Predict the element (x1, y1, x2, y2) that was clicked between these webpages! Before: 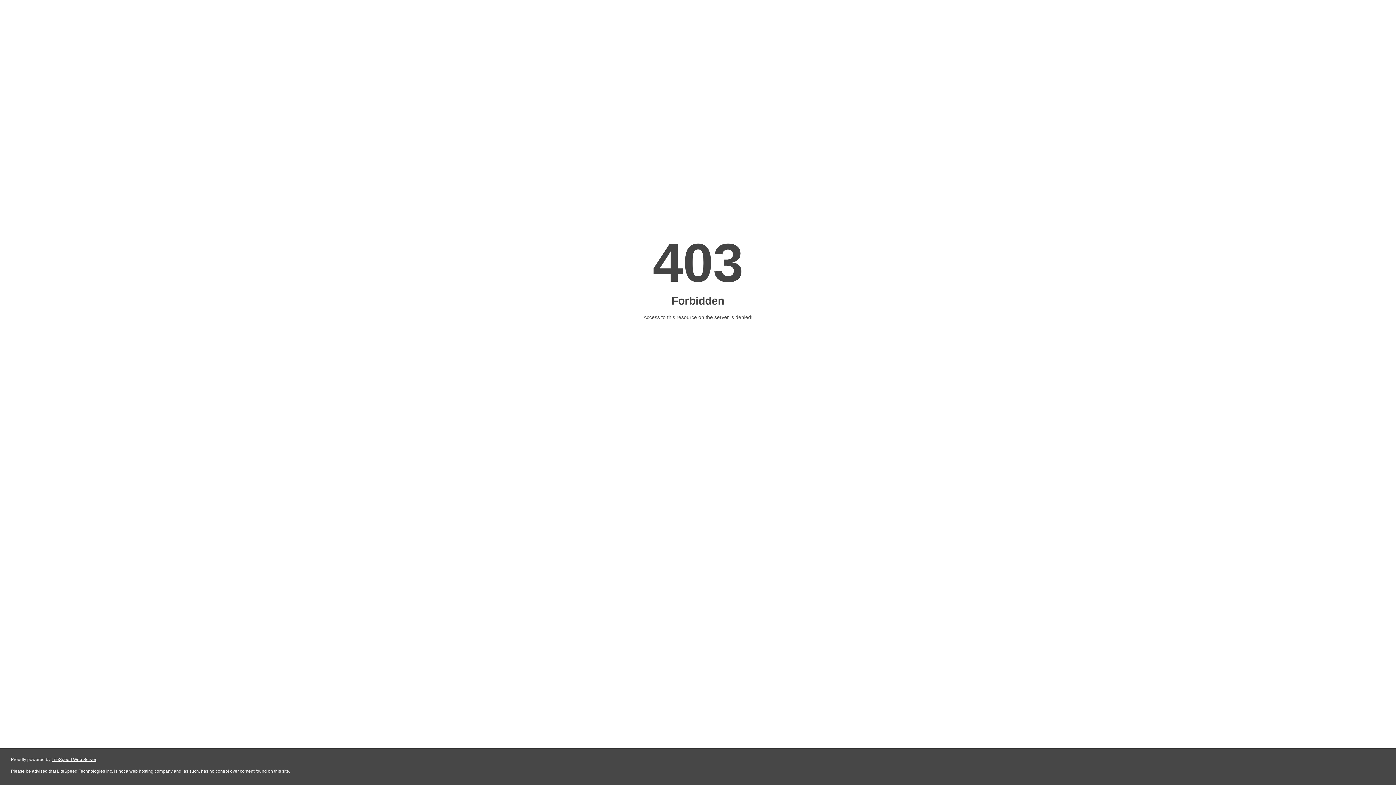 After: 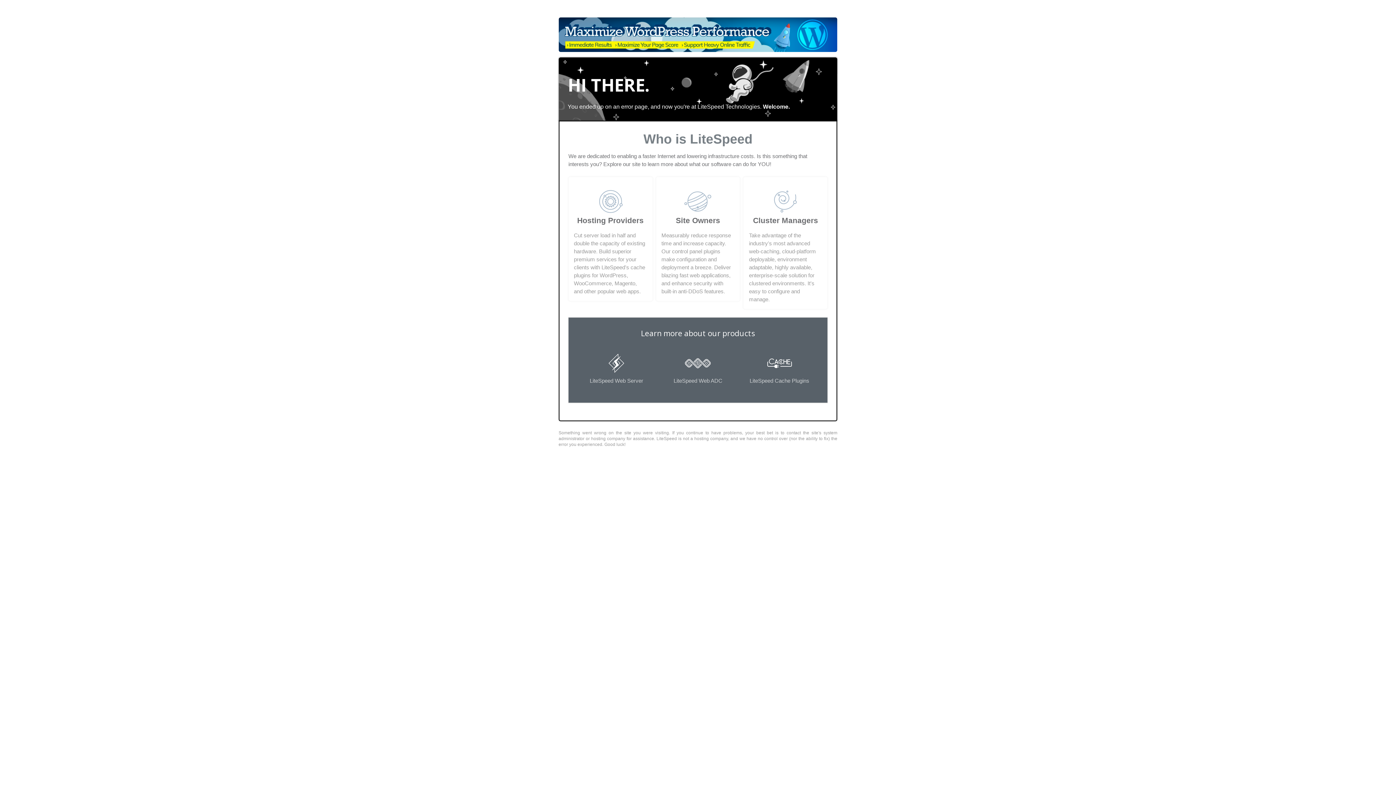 Action: label: LiteSpeed Web Server bbox: (51, 757, 96, 762)